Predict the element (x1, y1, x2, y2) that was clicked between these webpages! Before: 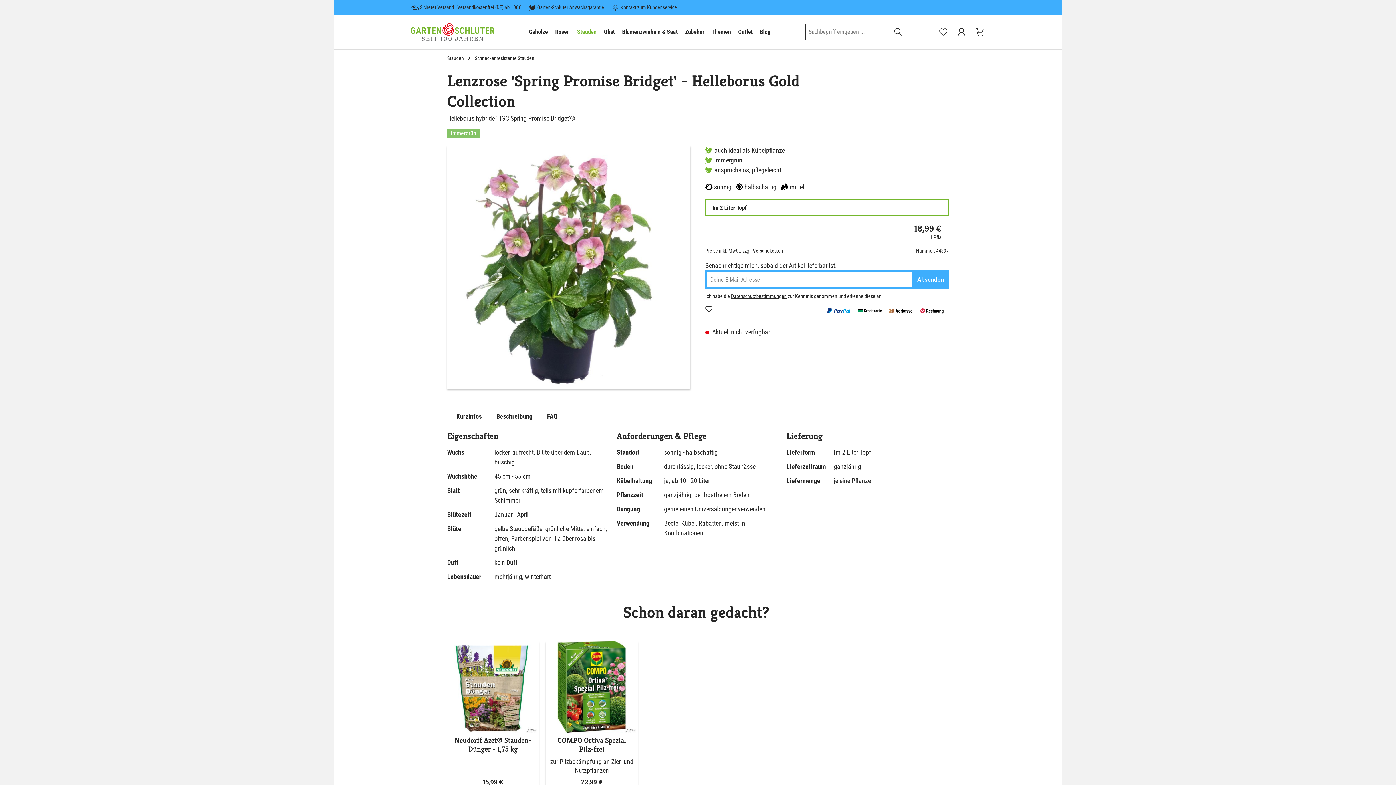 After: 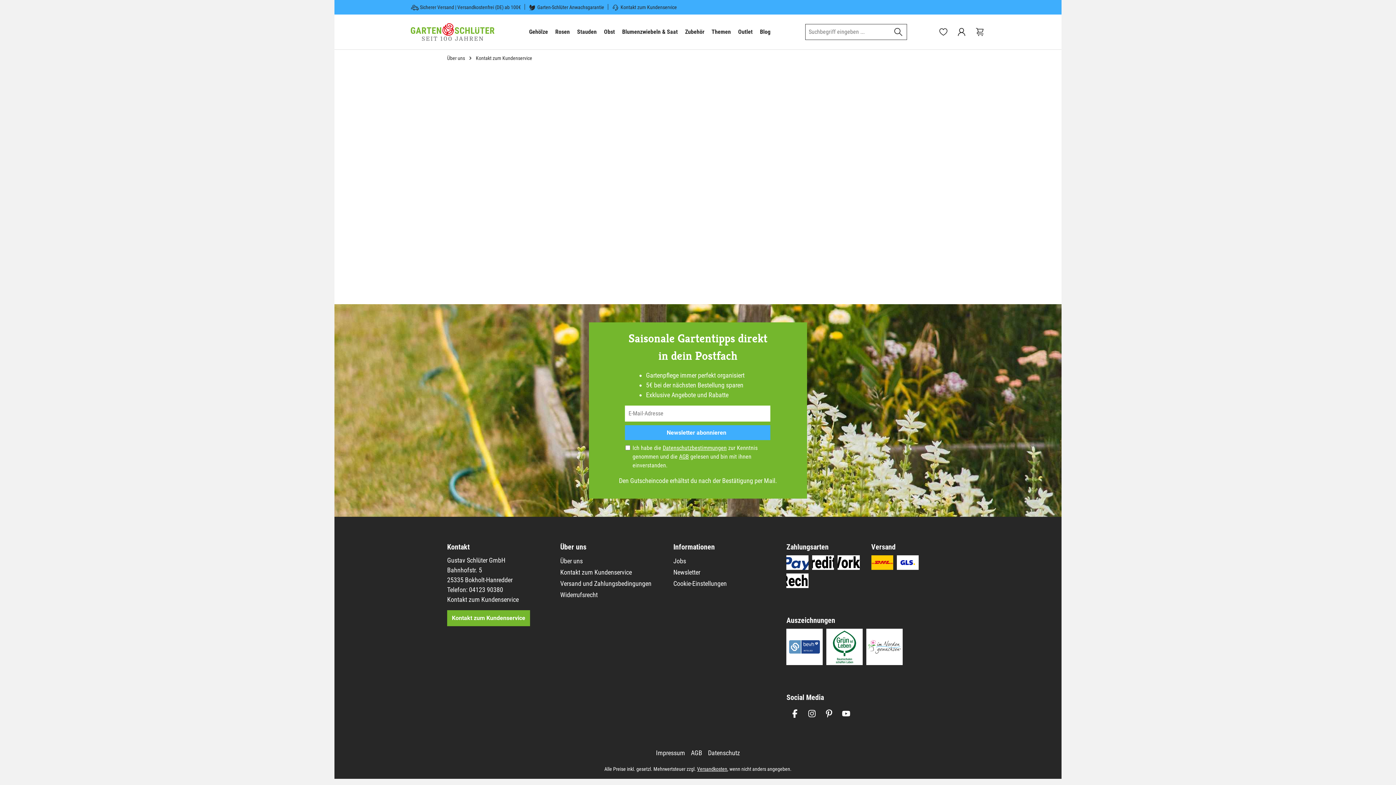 Action: bbox: (620, 4, 677, 10) label: Kontakt zum Kundenservice